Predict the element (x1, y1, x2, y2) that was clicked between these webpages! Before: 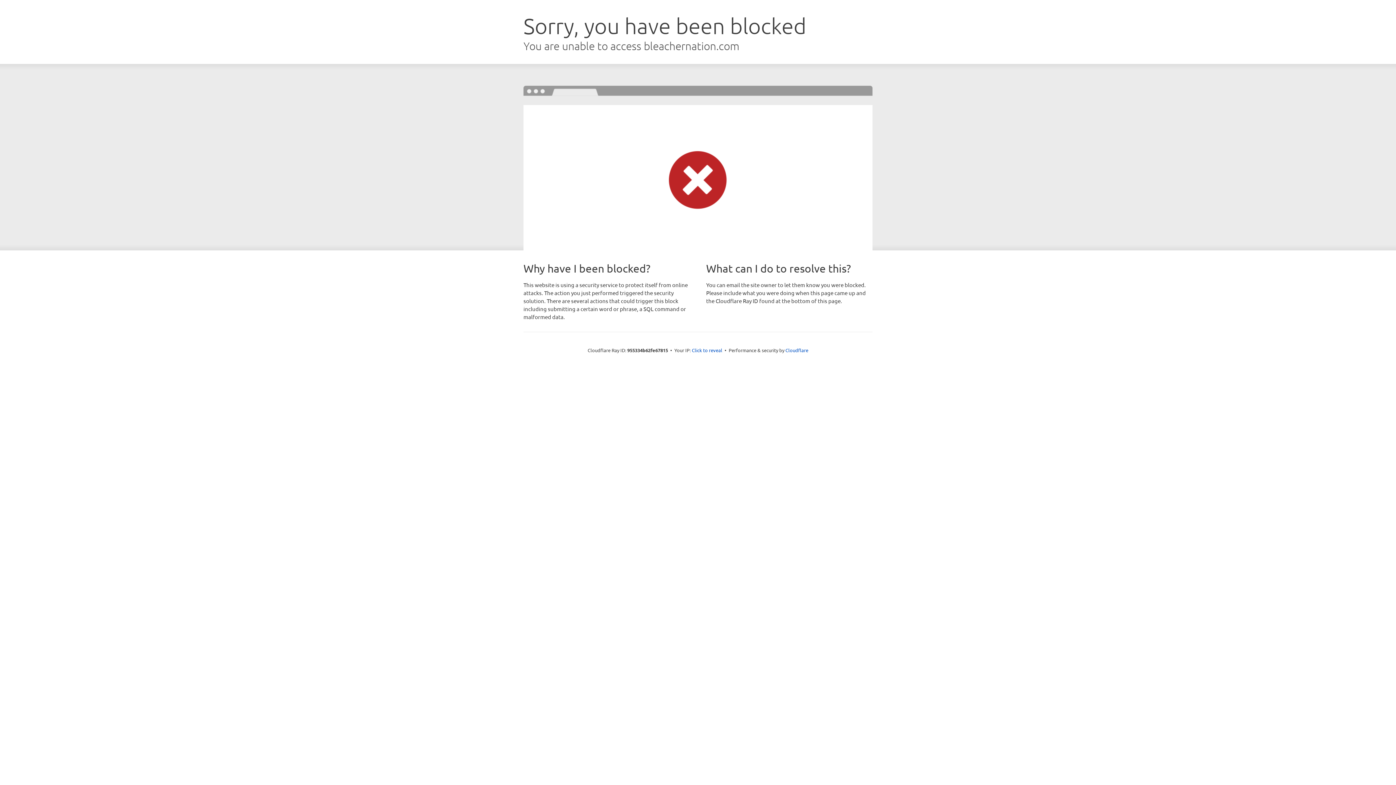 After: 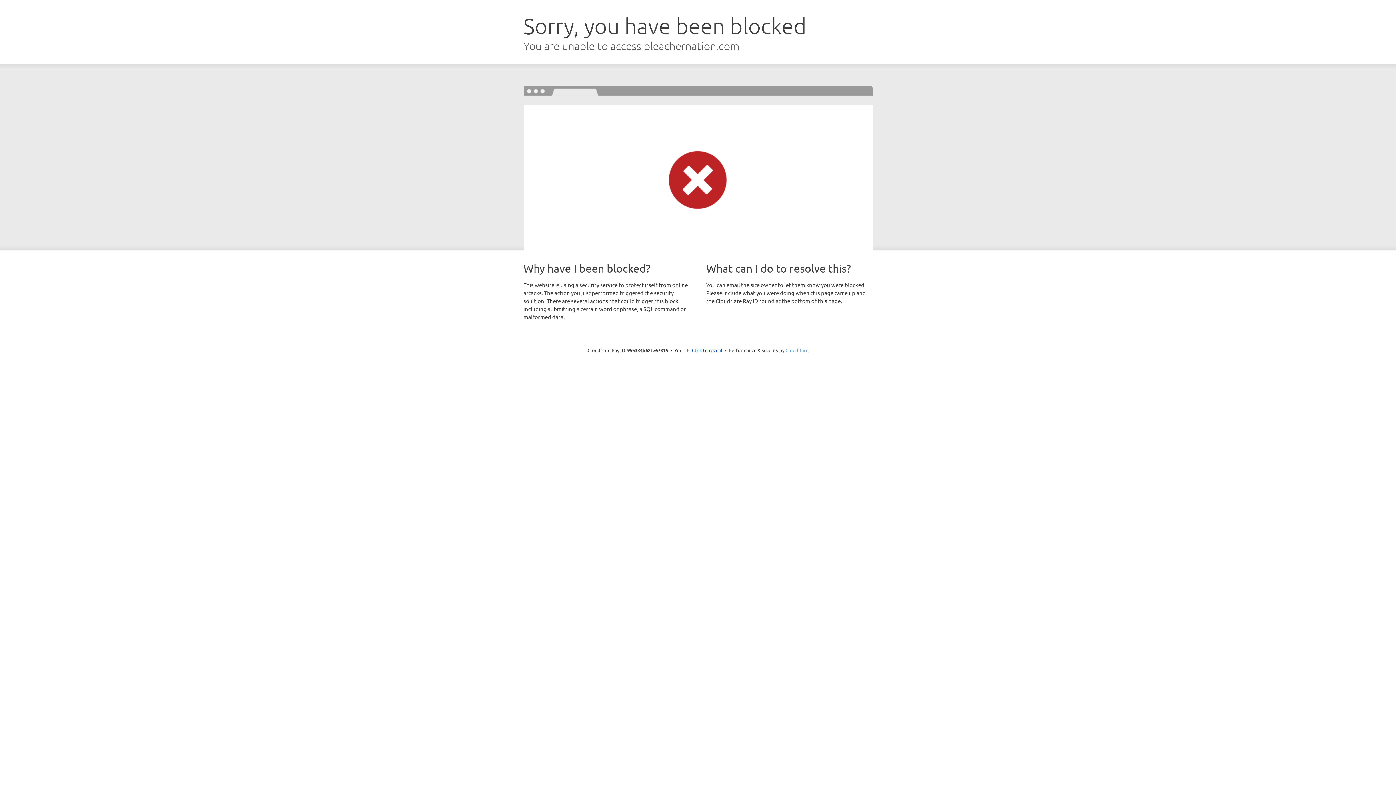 Action: label: Cloudflare bbox: (785, 347, 808, 353)